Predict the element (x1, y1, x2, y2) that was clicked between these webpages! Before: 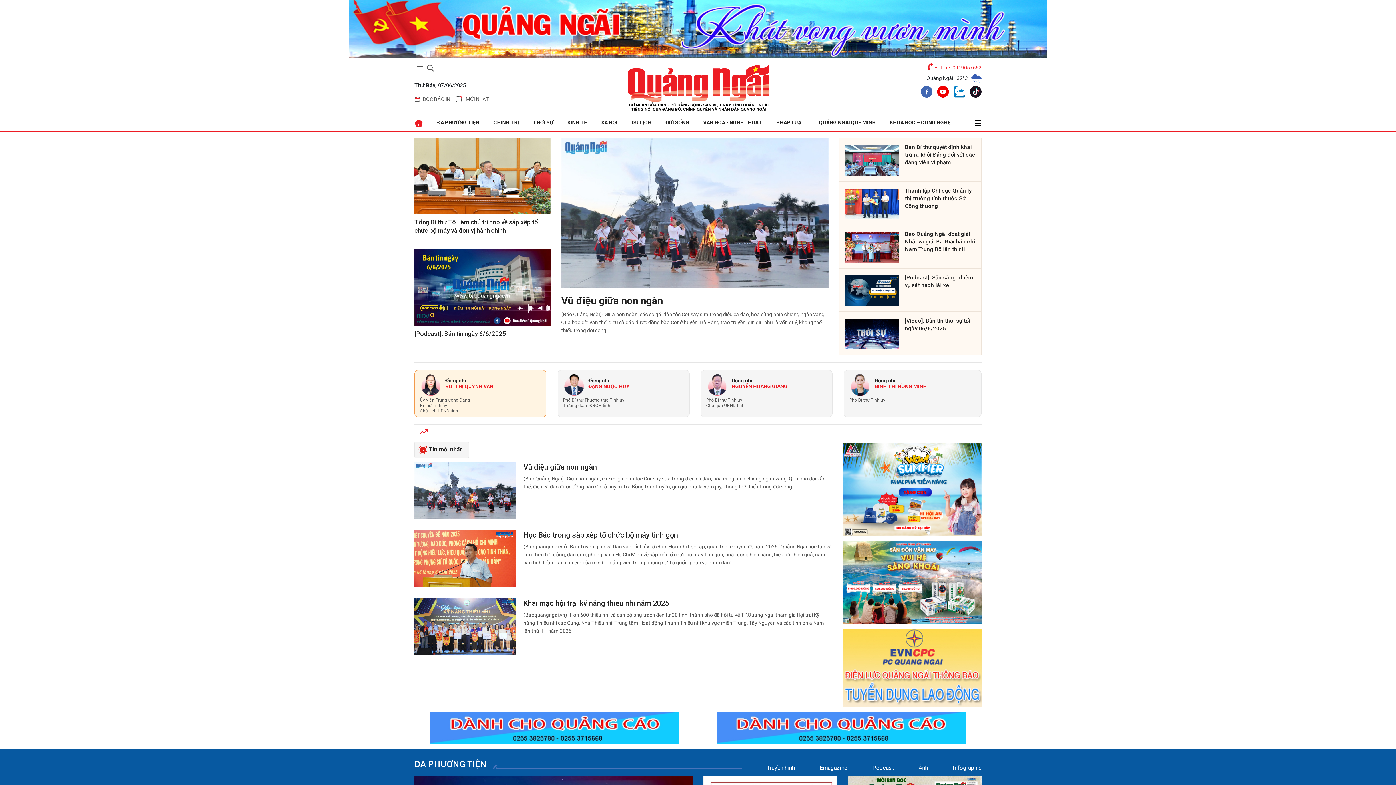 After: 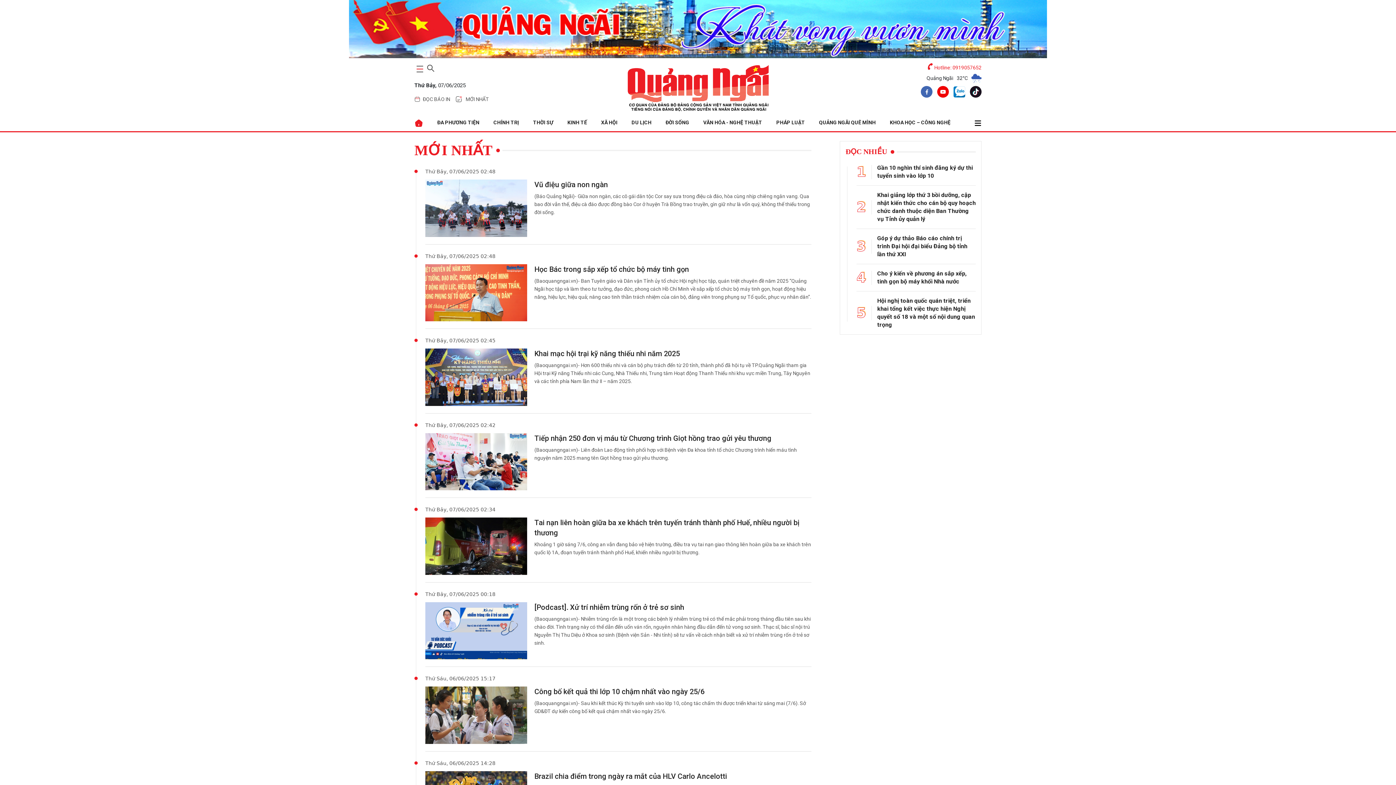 Action: label: MỚI NHẤT bbox: (454, 93, 489, 105)